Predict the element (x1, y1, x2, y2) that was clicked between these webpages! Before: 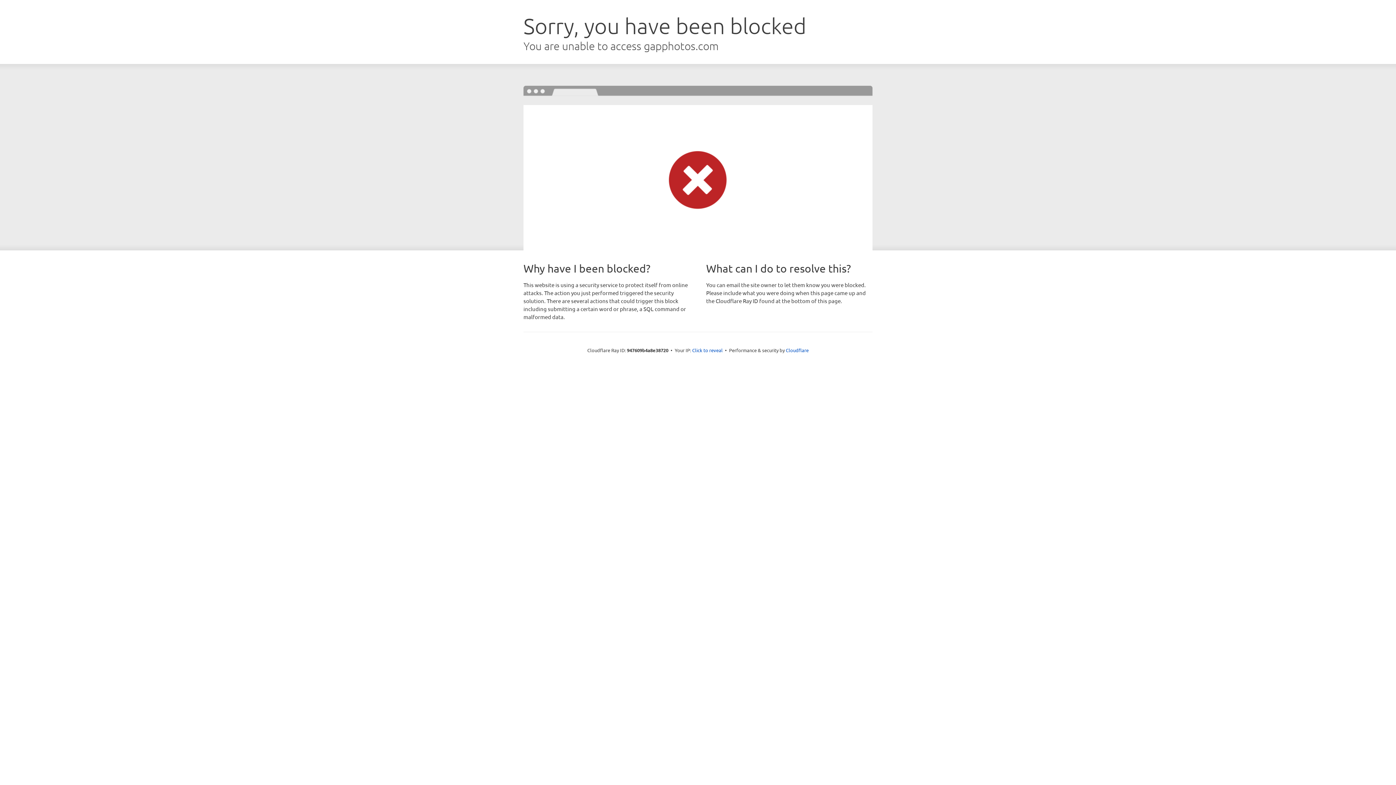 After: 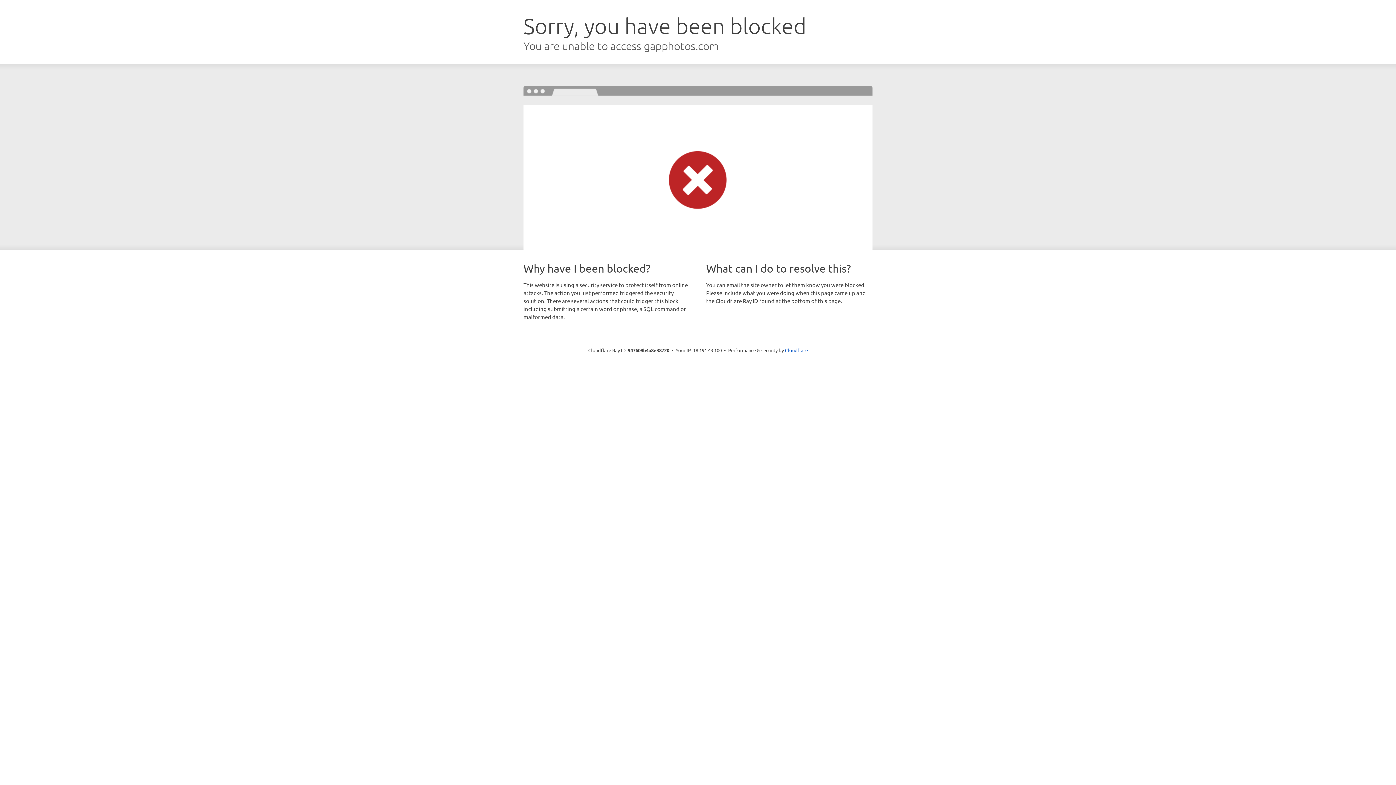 Action: label: Click to reveal bbox: (692, 346, 722, 353)